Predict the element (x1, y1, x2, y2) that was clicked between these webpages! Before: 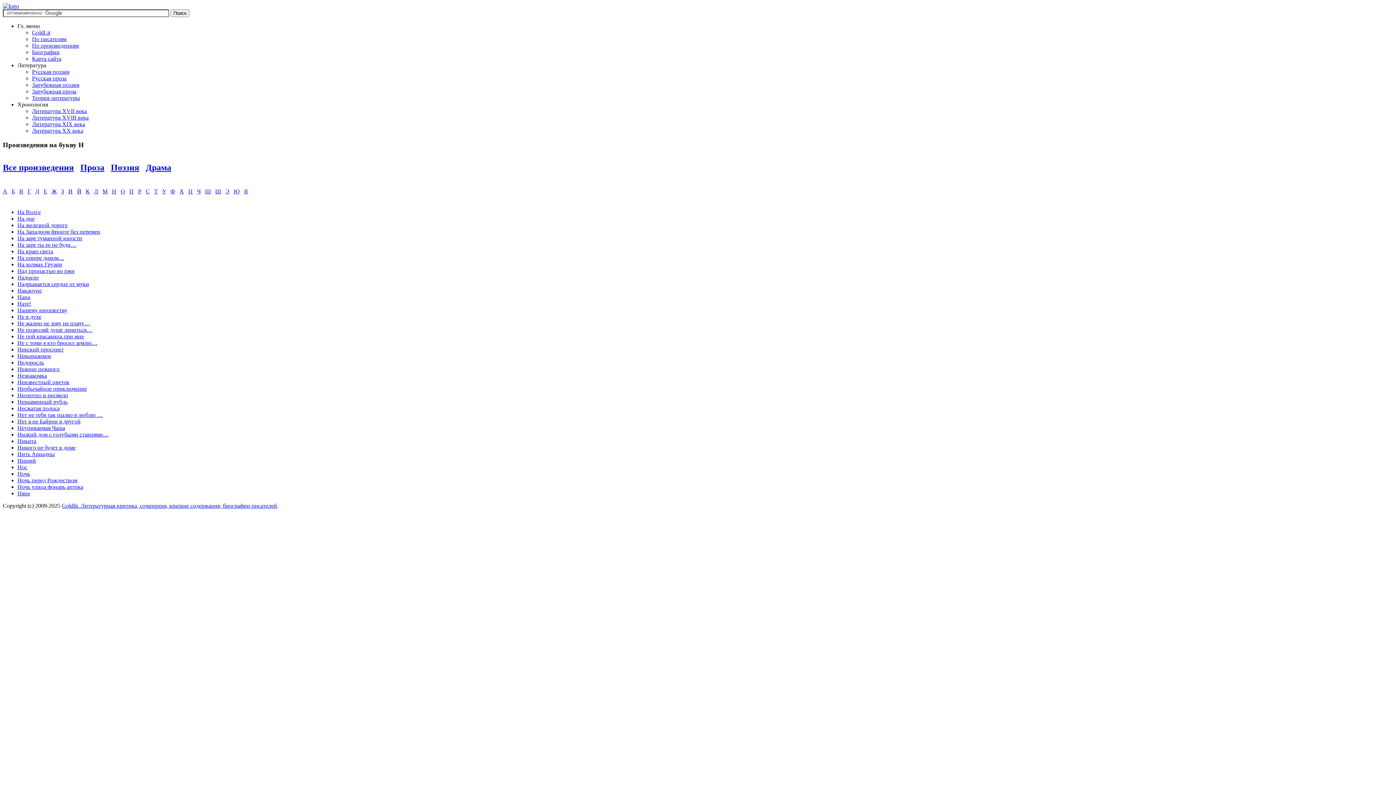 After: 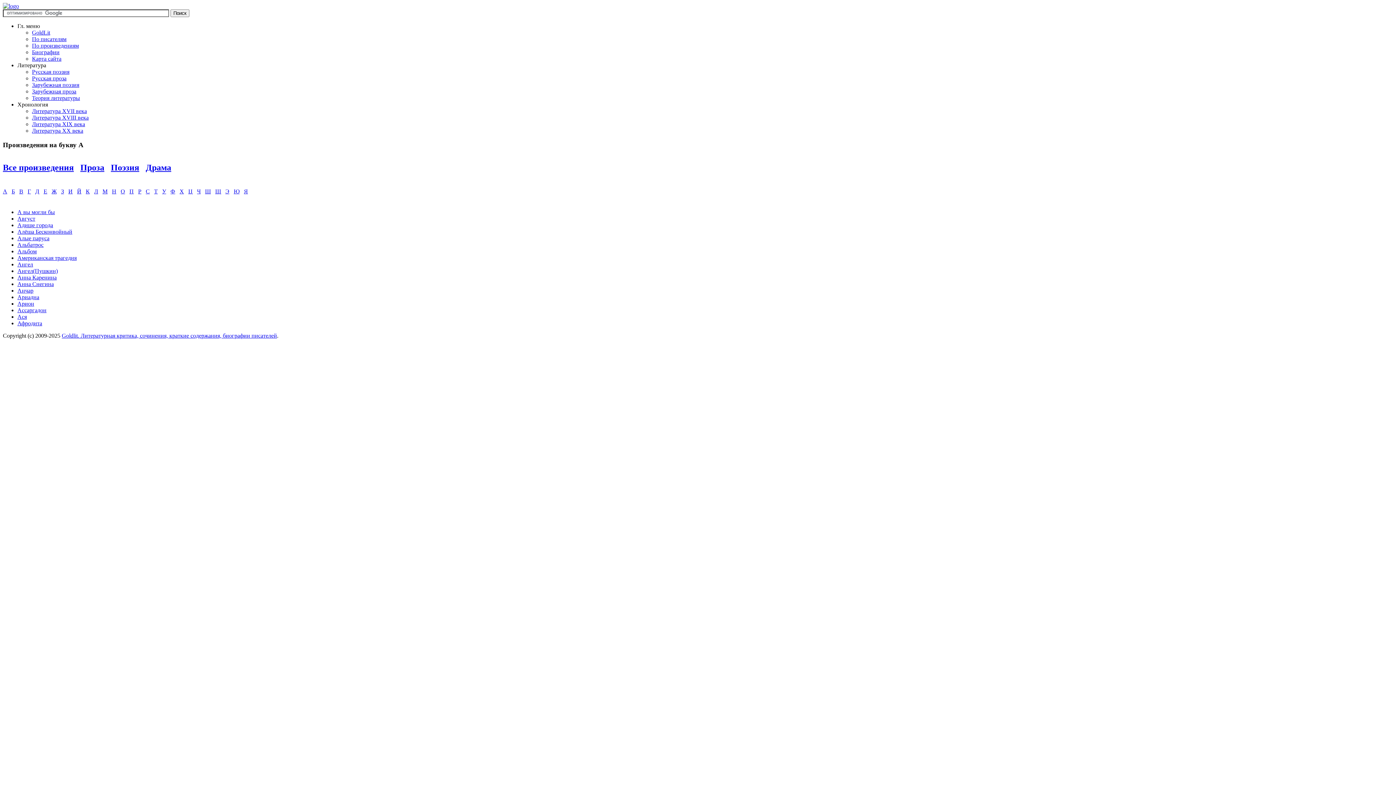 Action: label: А bbox: (2, 188, 7, 194)